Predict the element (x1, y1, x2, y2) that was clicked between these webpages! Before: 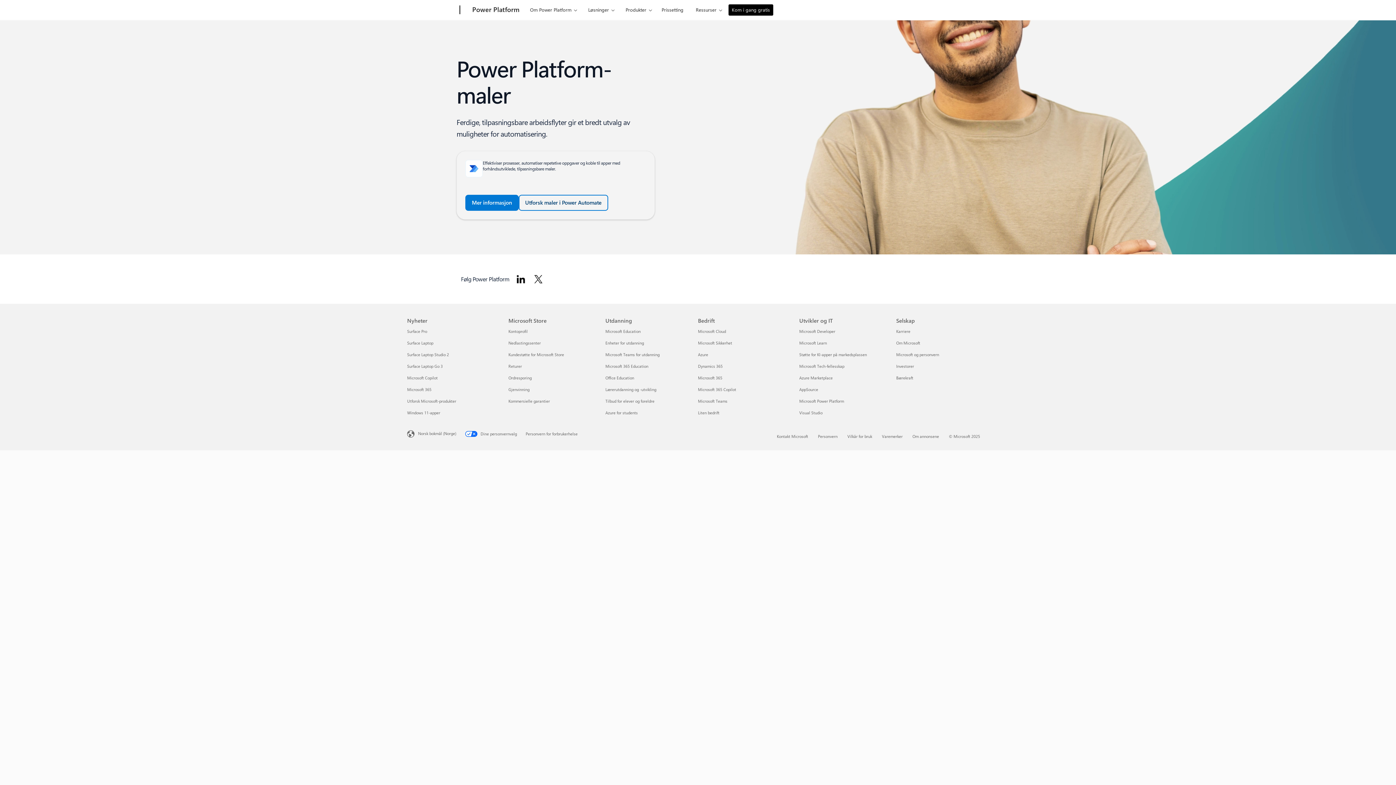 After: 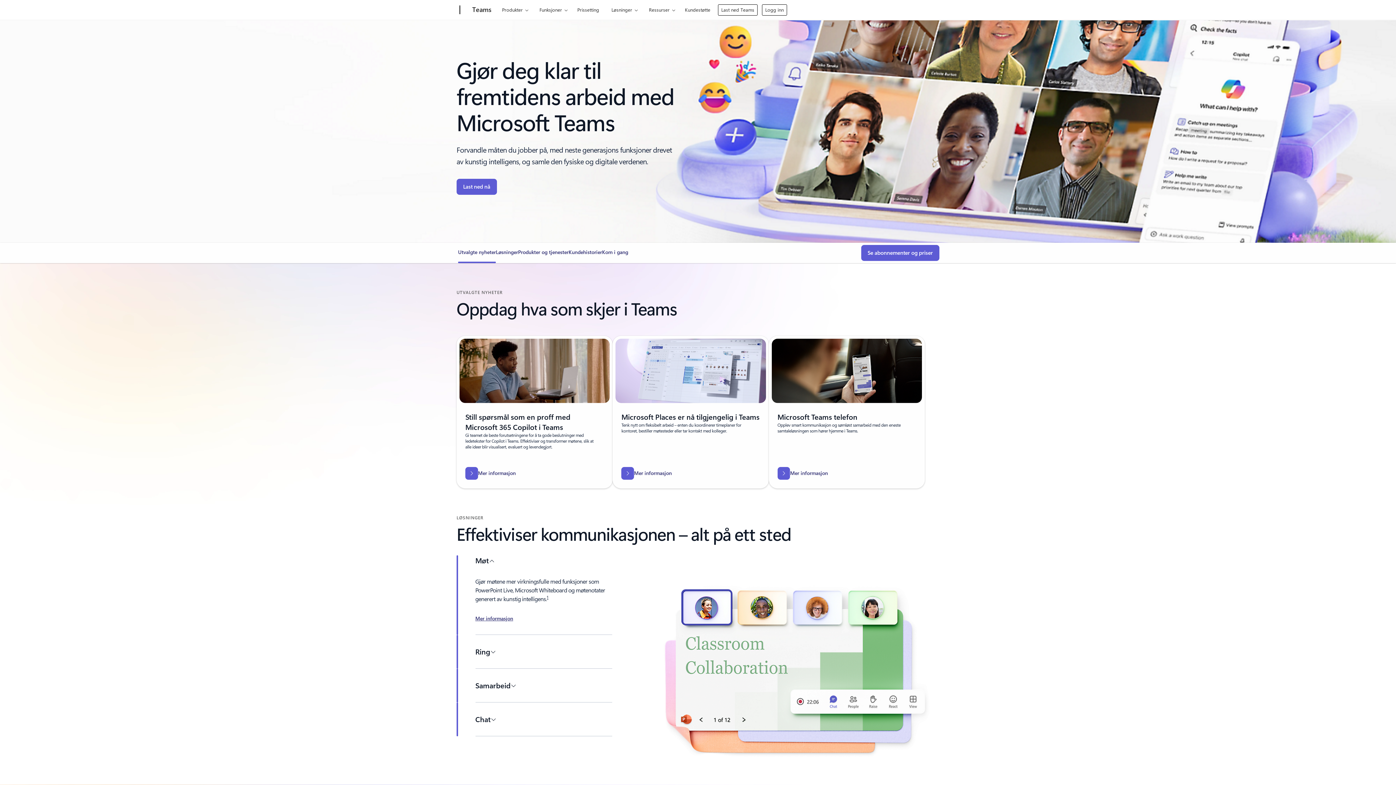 Action: bbox: (698, 398, 727, 404) label: Microsoft Teams Bedrift 
